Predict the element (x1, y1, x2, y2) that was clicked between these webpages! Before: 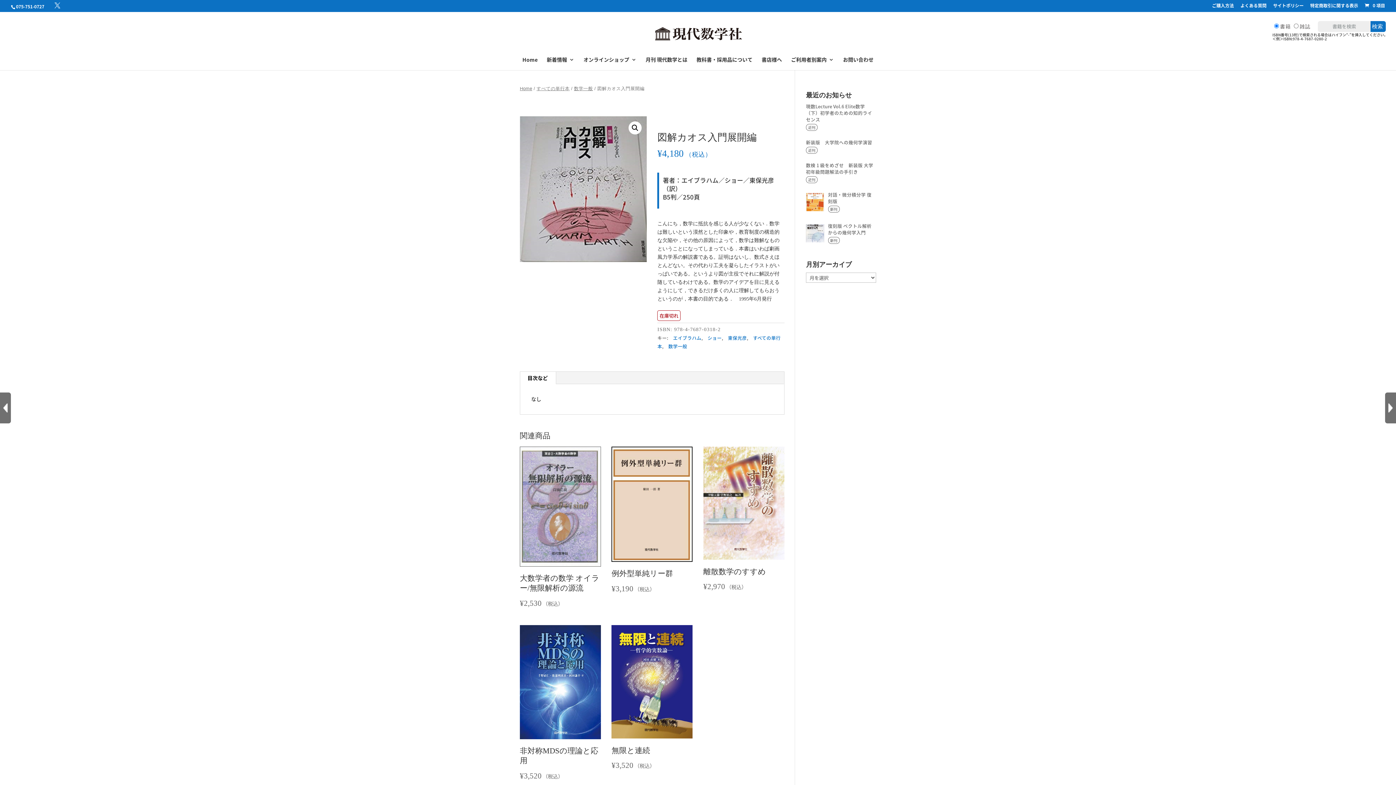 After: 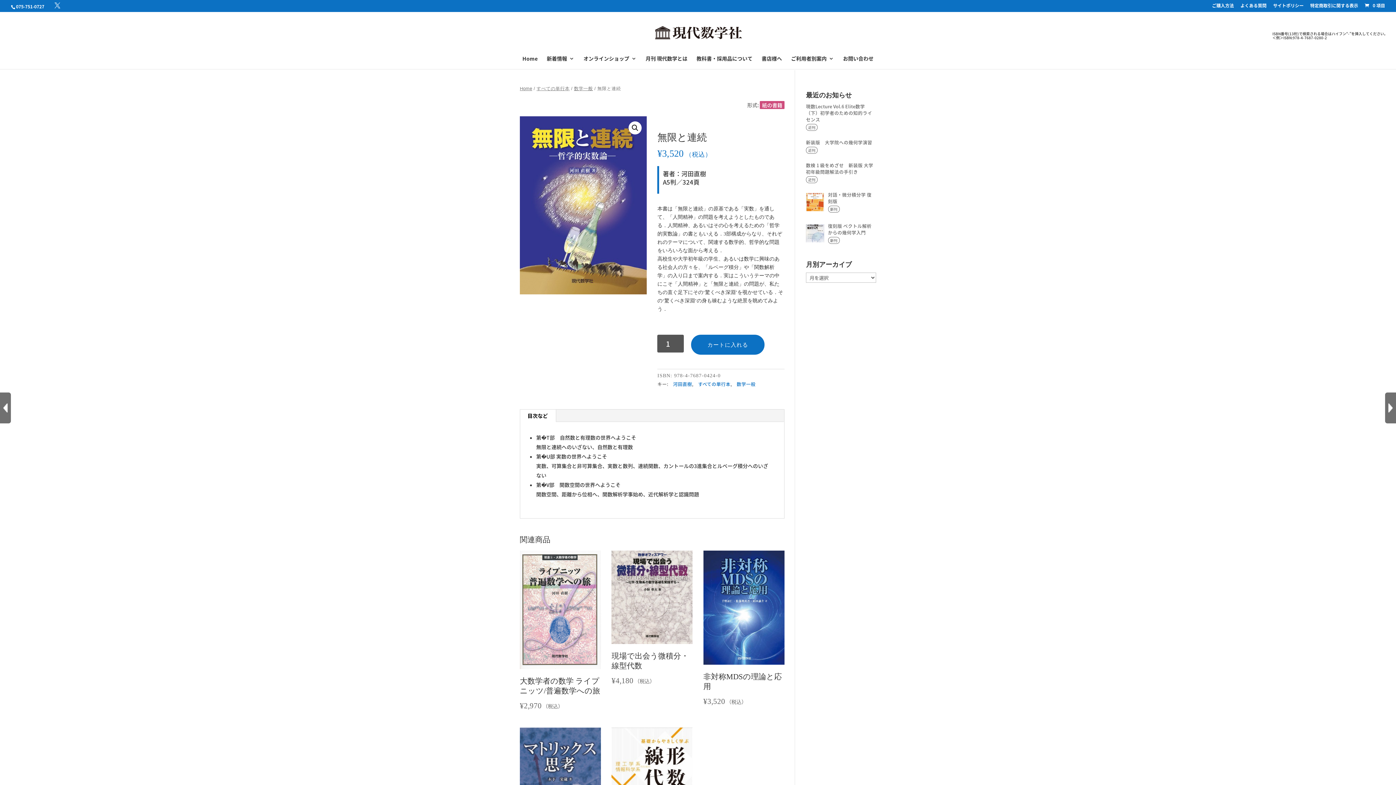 Action: bbox: (611, 625, 692, 772) label: 無限と連続
¥3,520 （税込）